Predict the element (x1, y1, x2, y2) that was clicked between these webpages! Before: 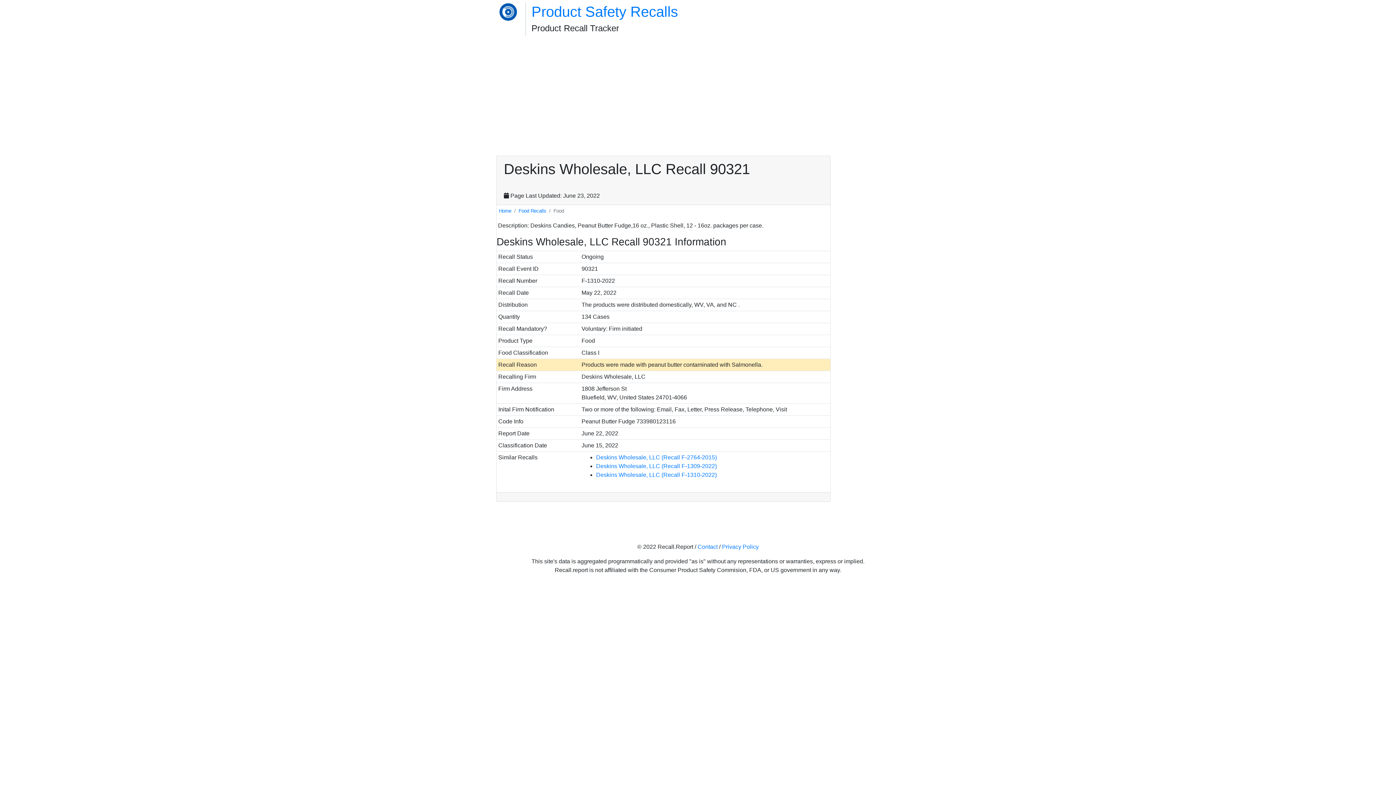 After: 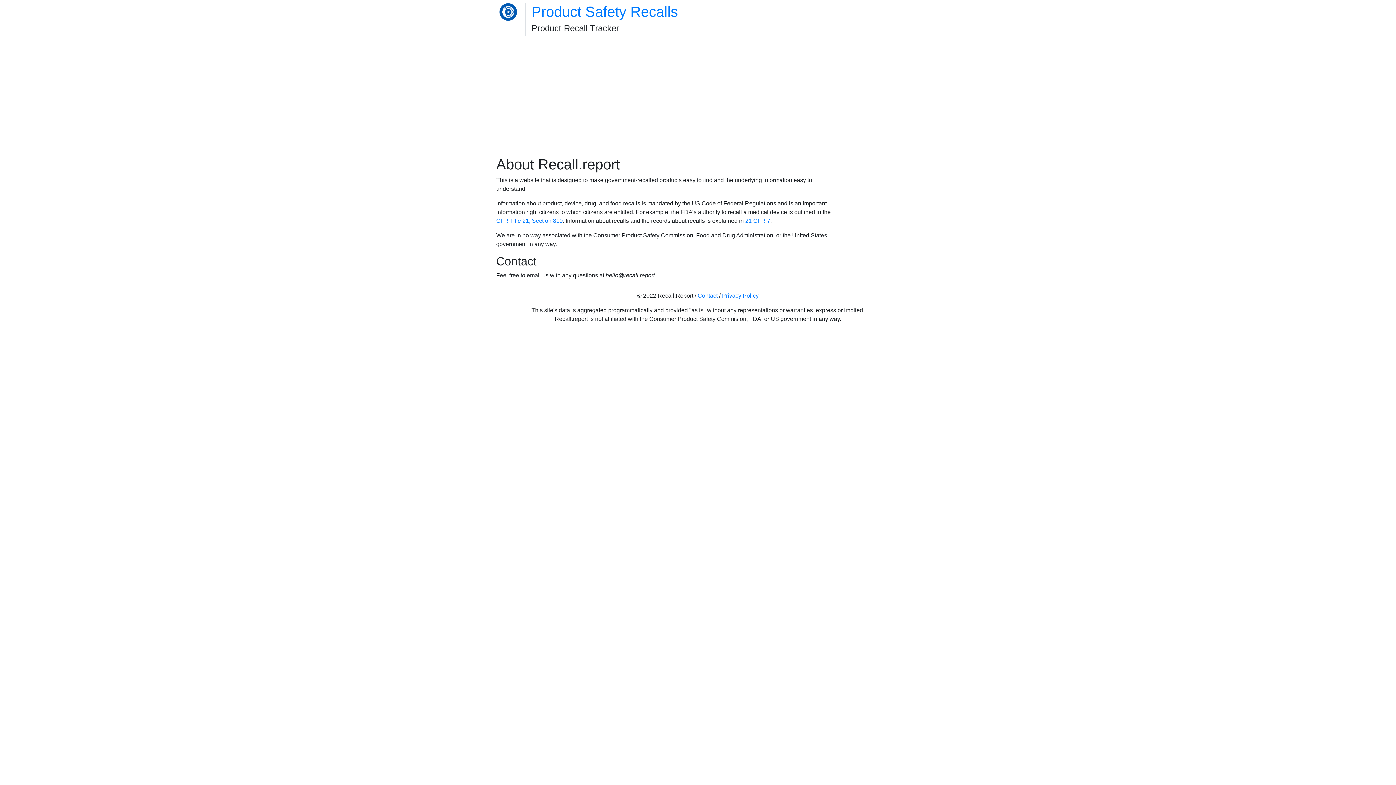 Action: bbox: (697, 544, 717, 550) label: Contact